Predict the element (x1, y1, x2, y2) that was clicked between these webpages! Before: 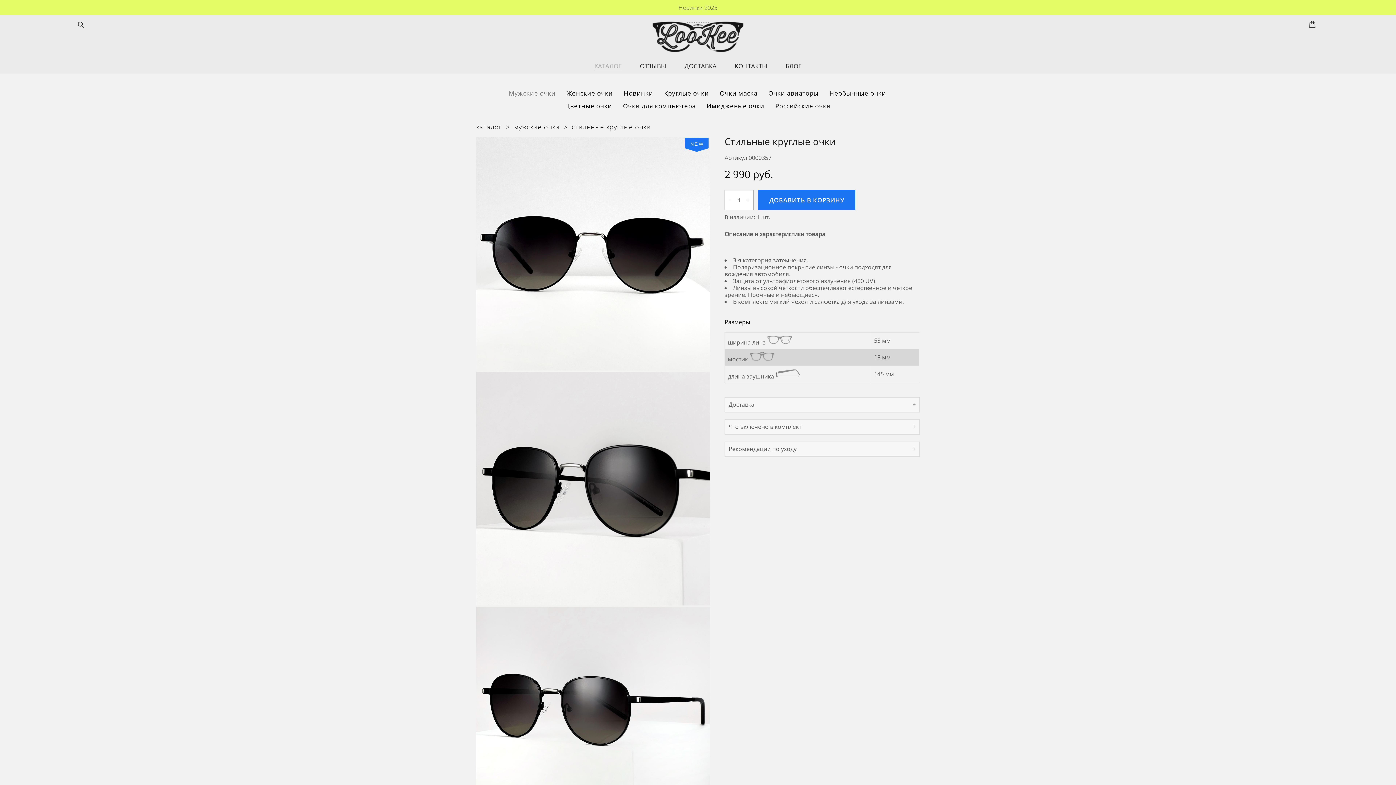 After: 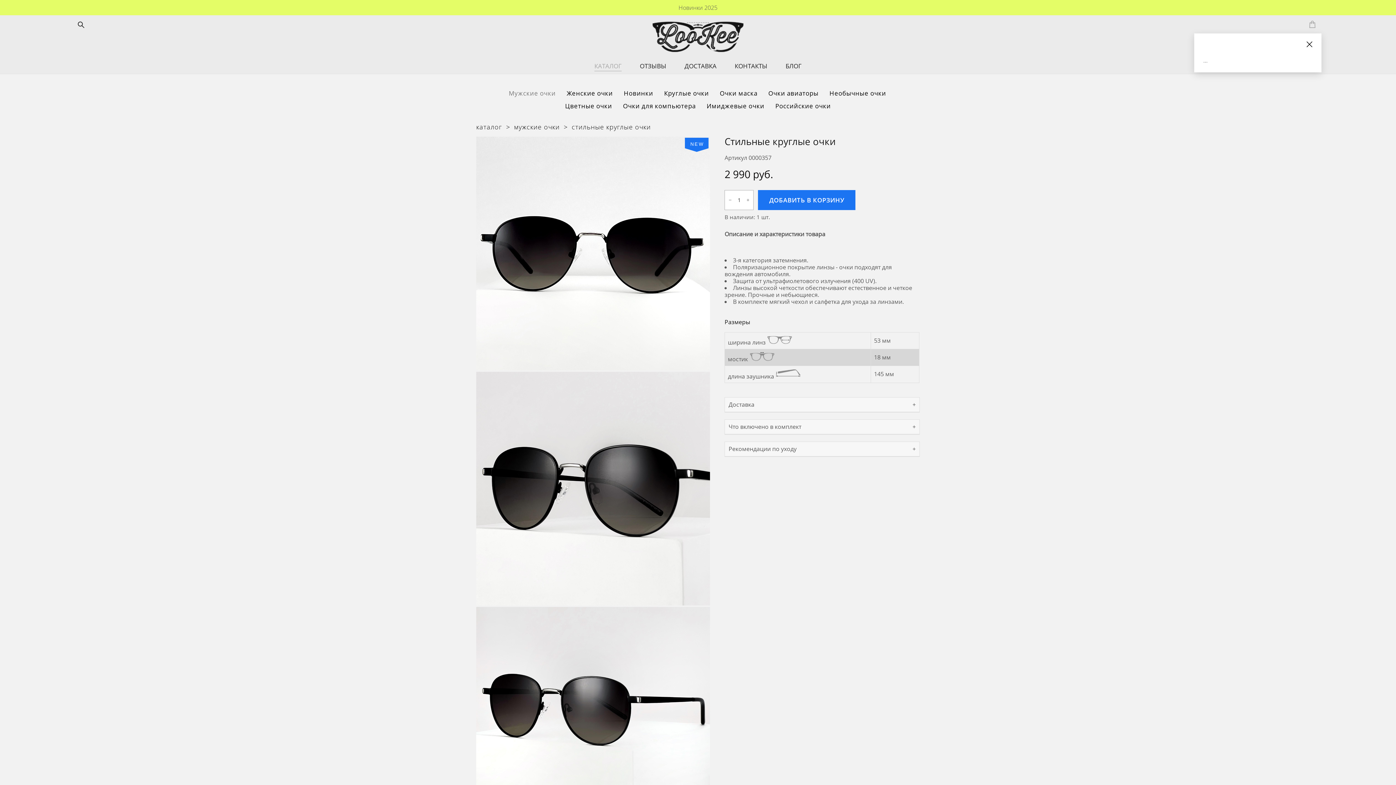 Action: bbox: (1308, 20, 1317, 28) label:  